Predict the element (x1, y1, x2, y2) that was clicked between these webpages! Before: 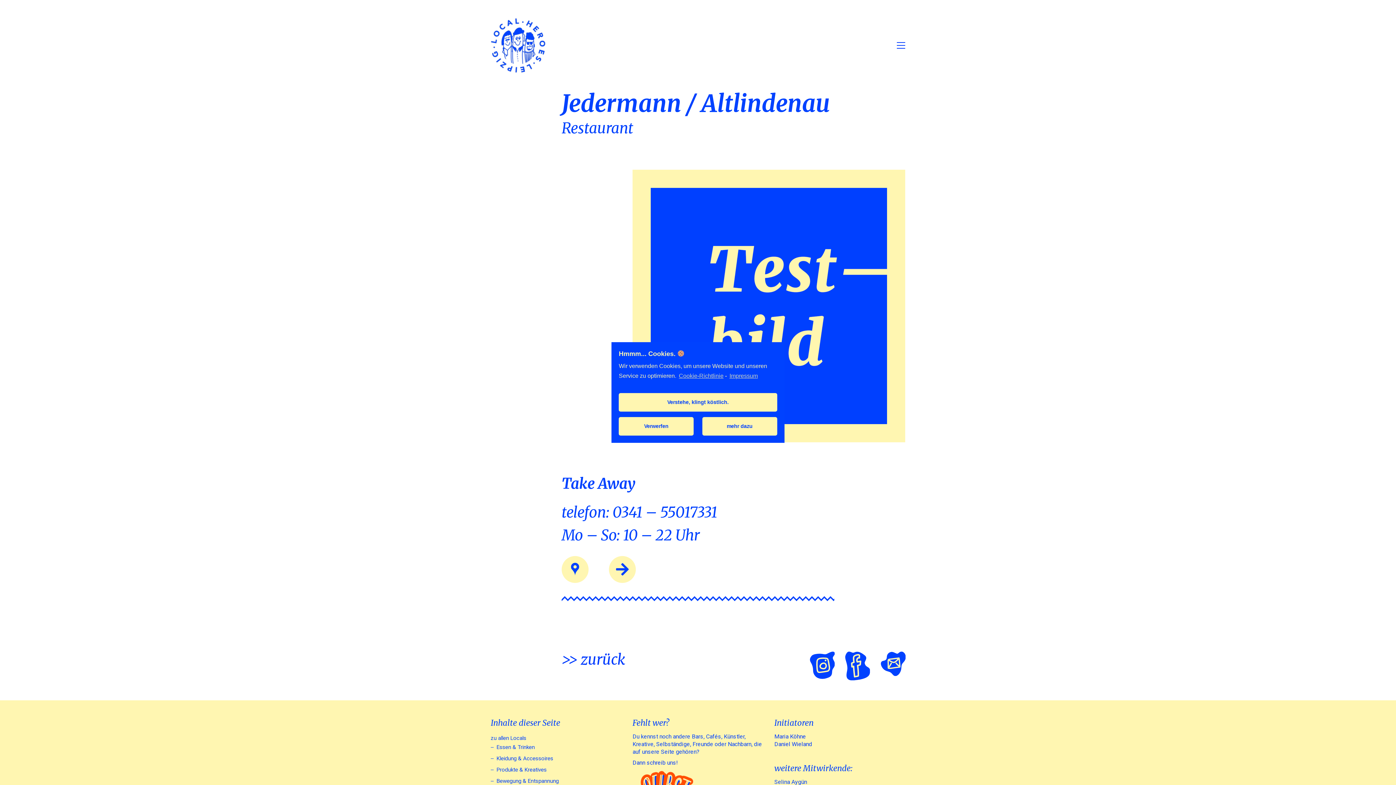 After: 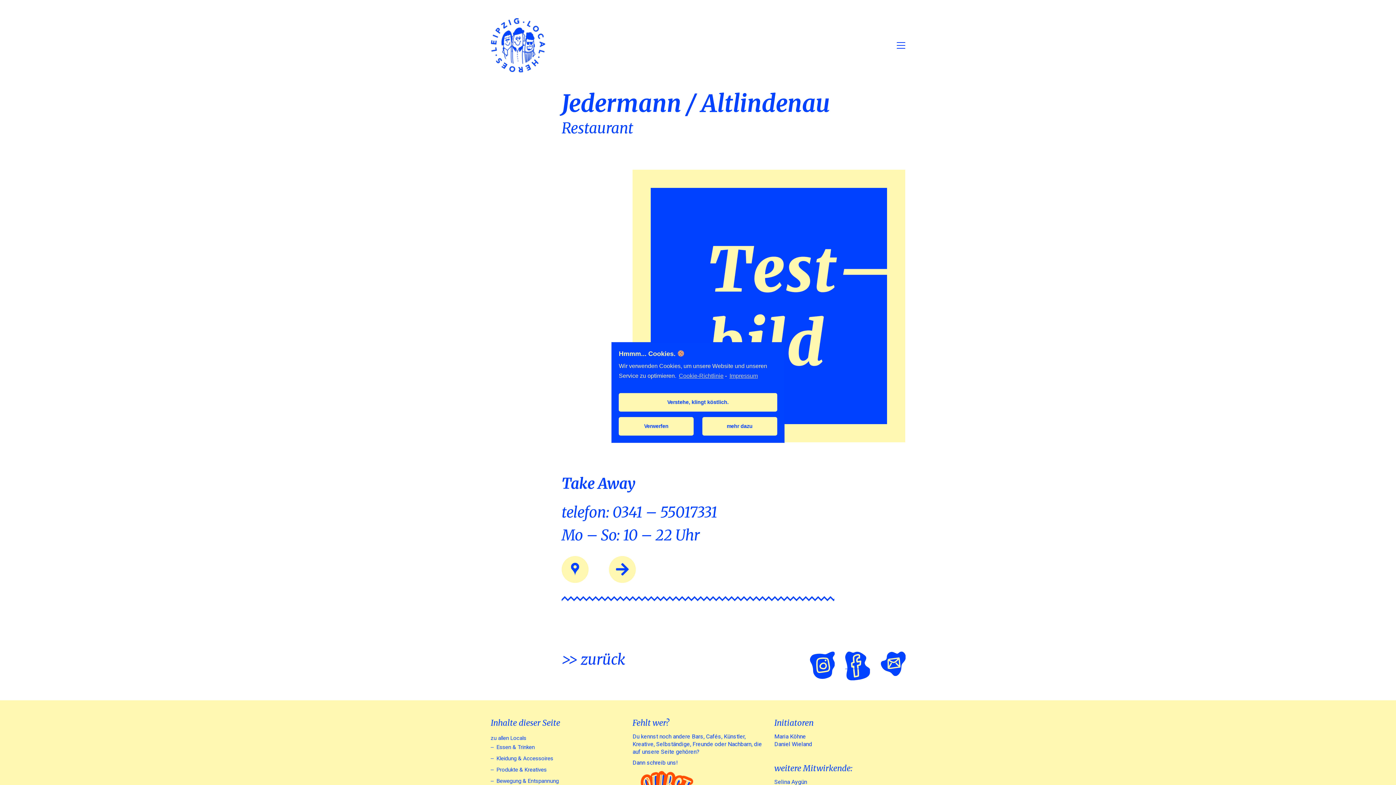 Action: bbox: (845, 662, 870, 669)